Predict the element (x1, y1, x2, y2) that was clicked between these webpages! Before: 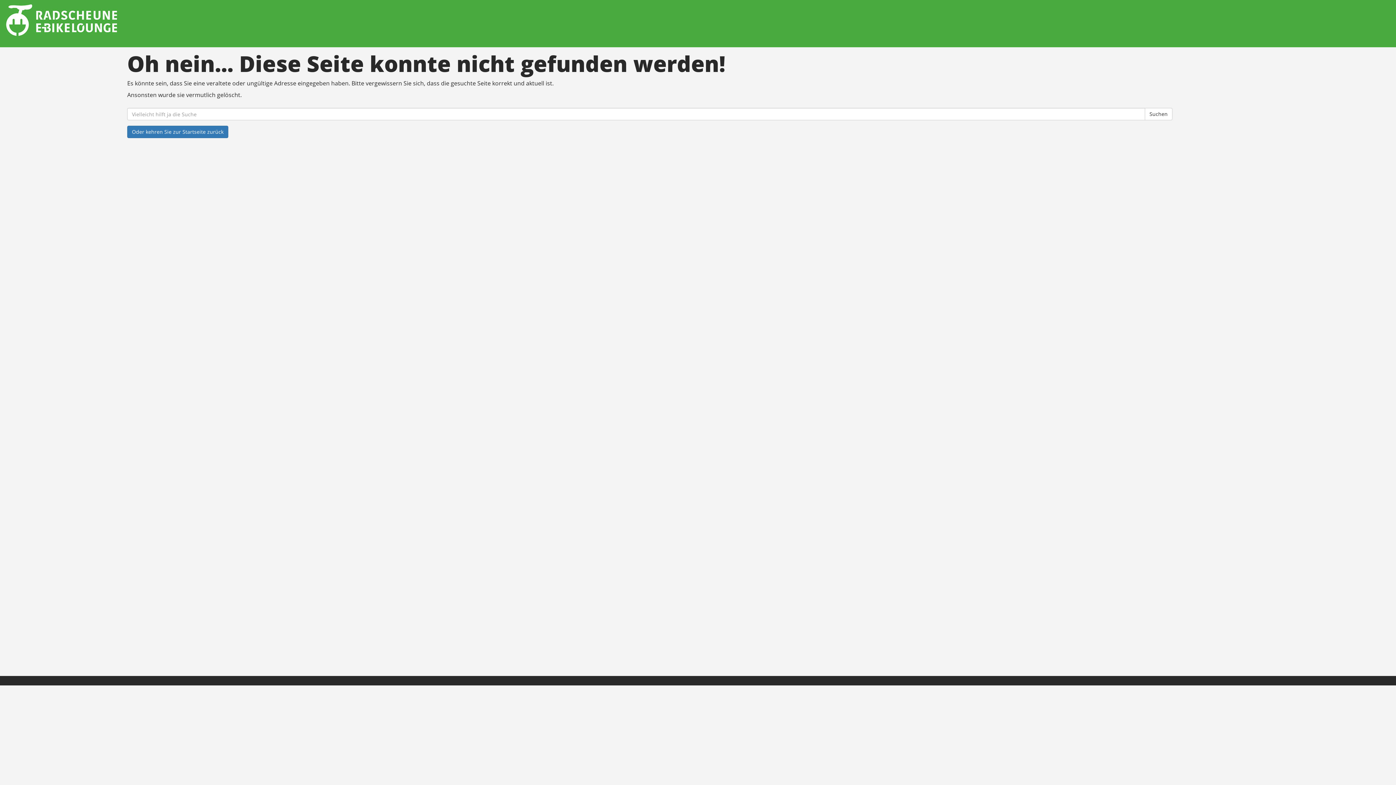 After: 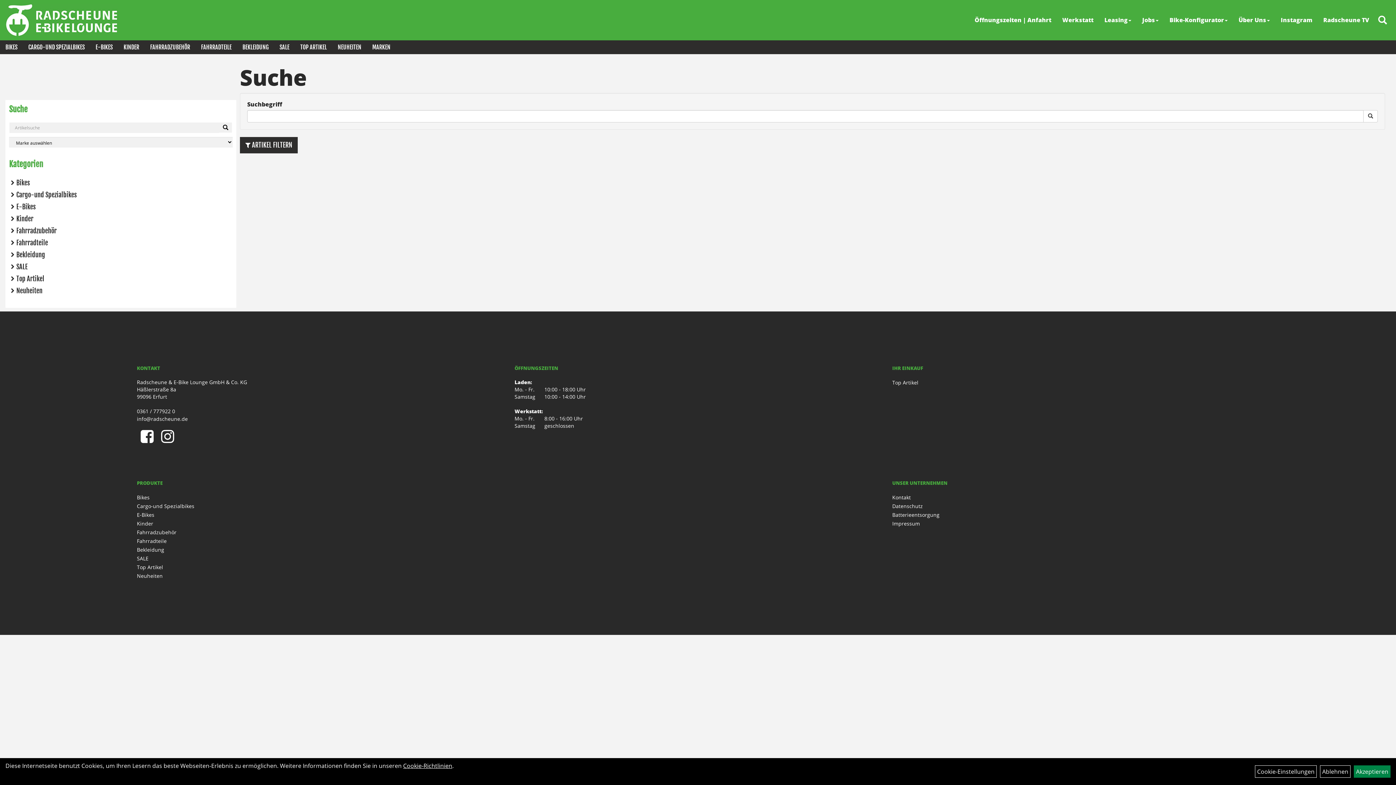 Action: label: Suchen bbox: (1145, 108, 1172, 120)